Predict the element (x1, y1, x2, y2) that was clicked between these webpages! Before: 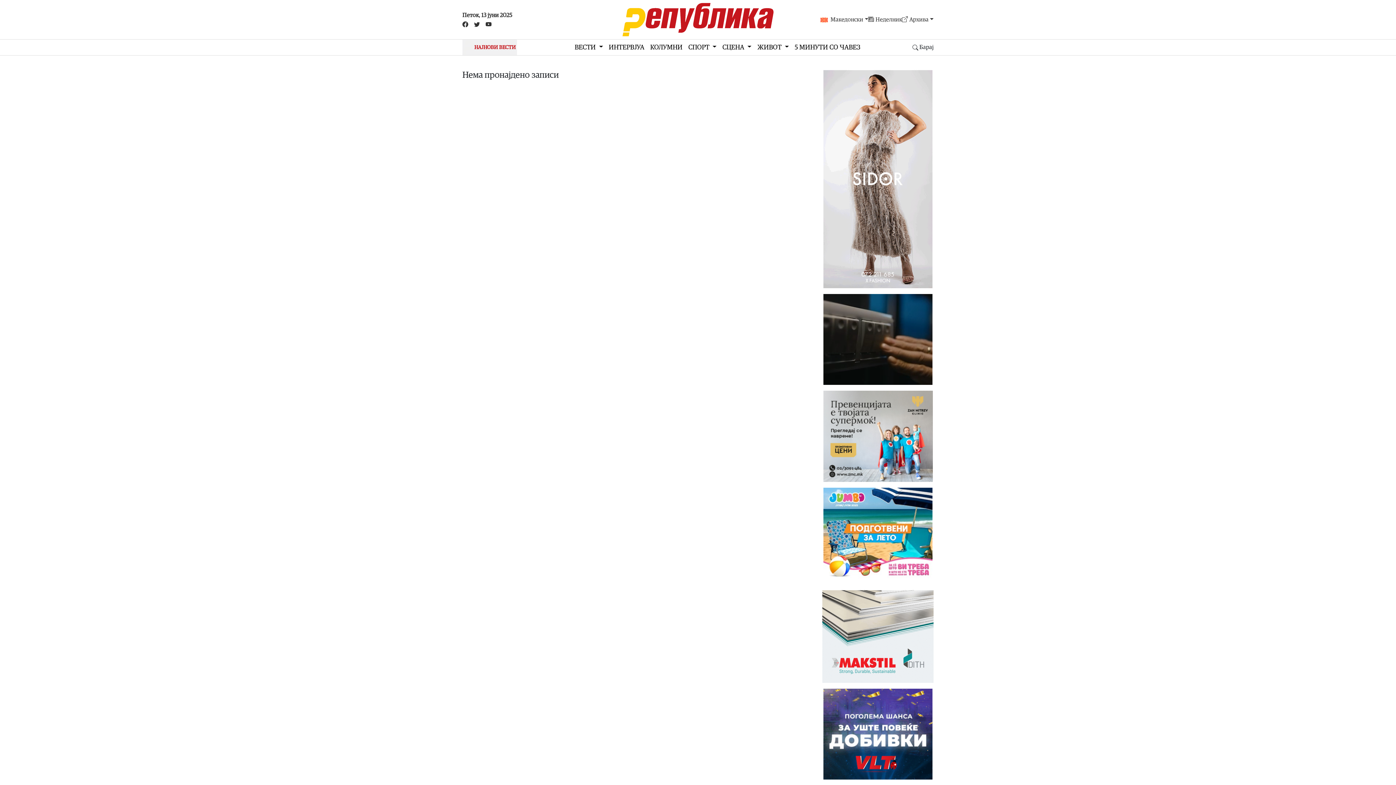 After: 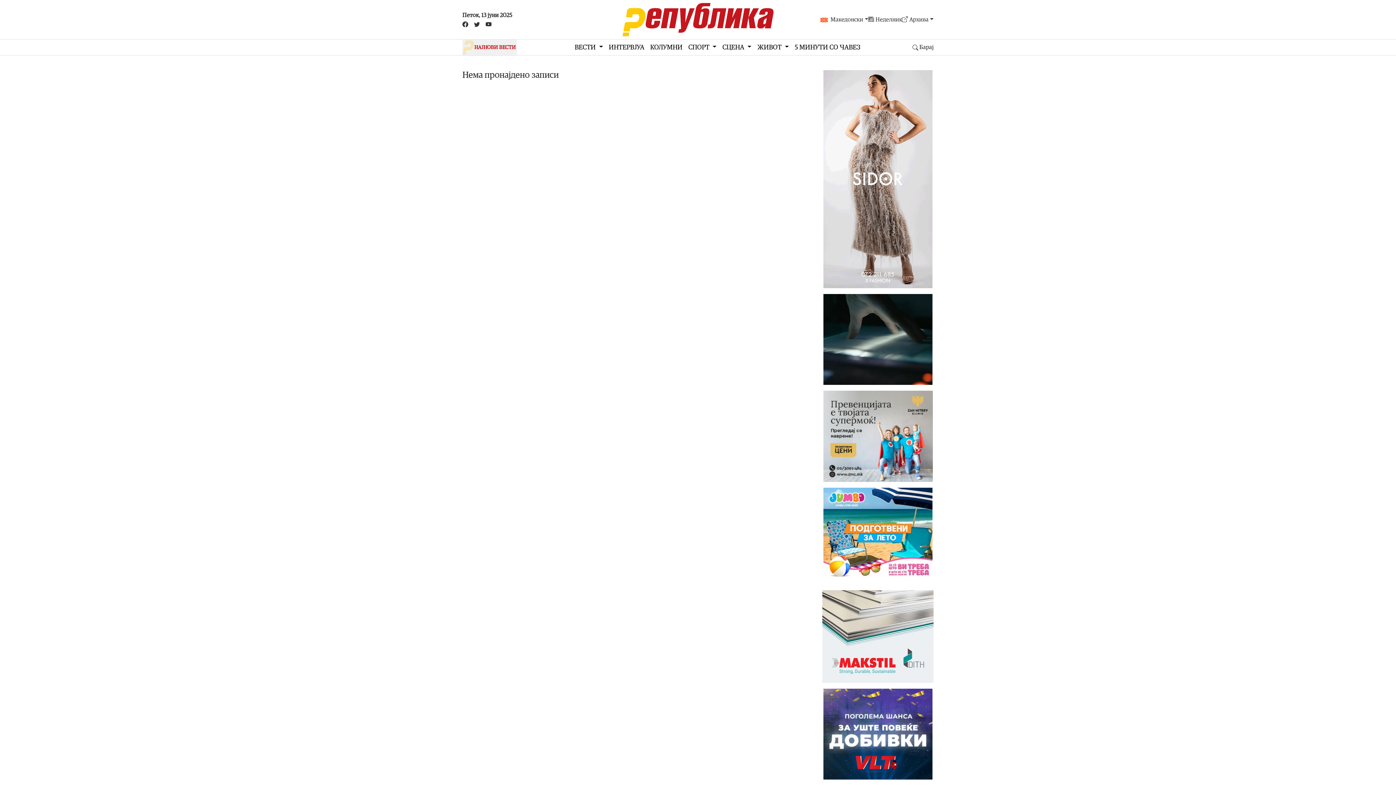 Action: bbox: (1380, 771, 1390, 777)